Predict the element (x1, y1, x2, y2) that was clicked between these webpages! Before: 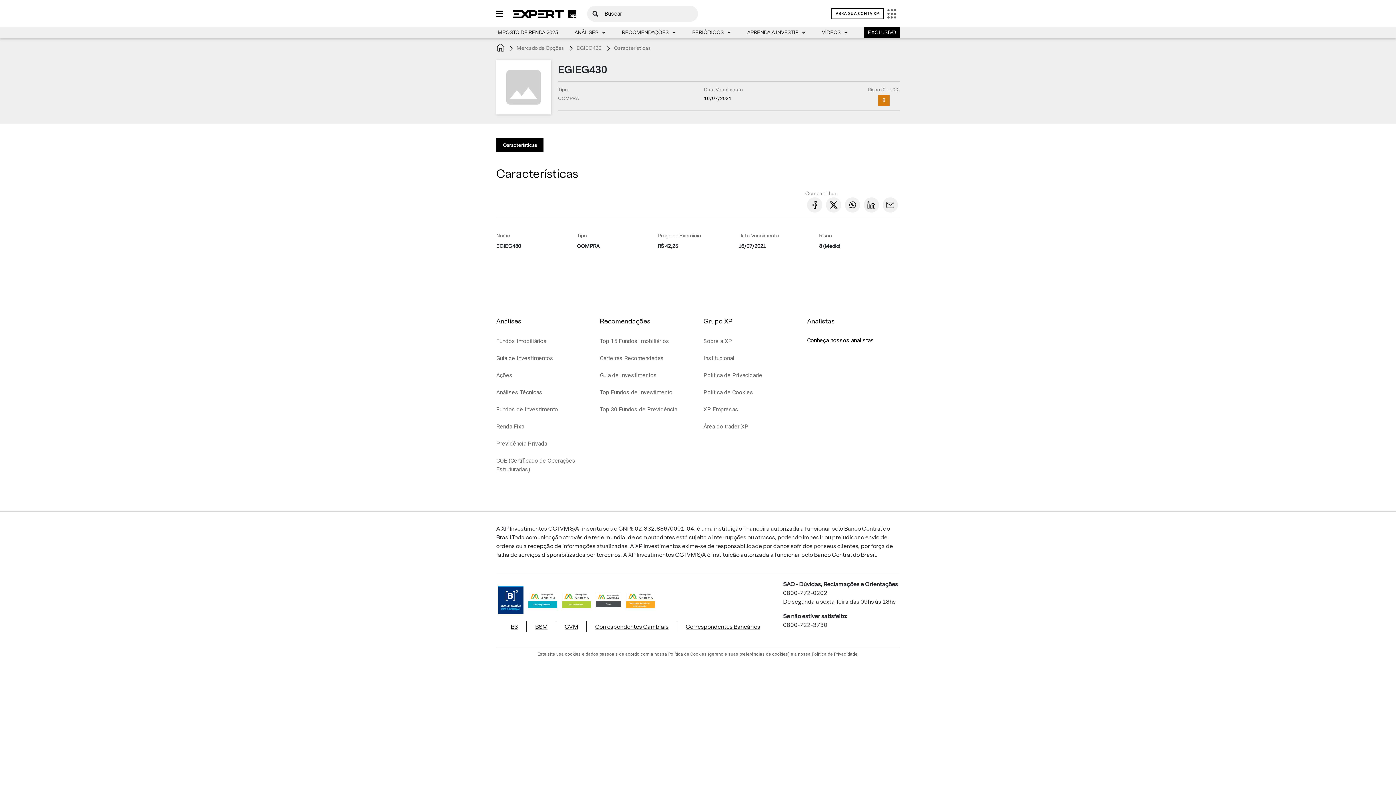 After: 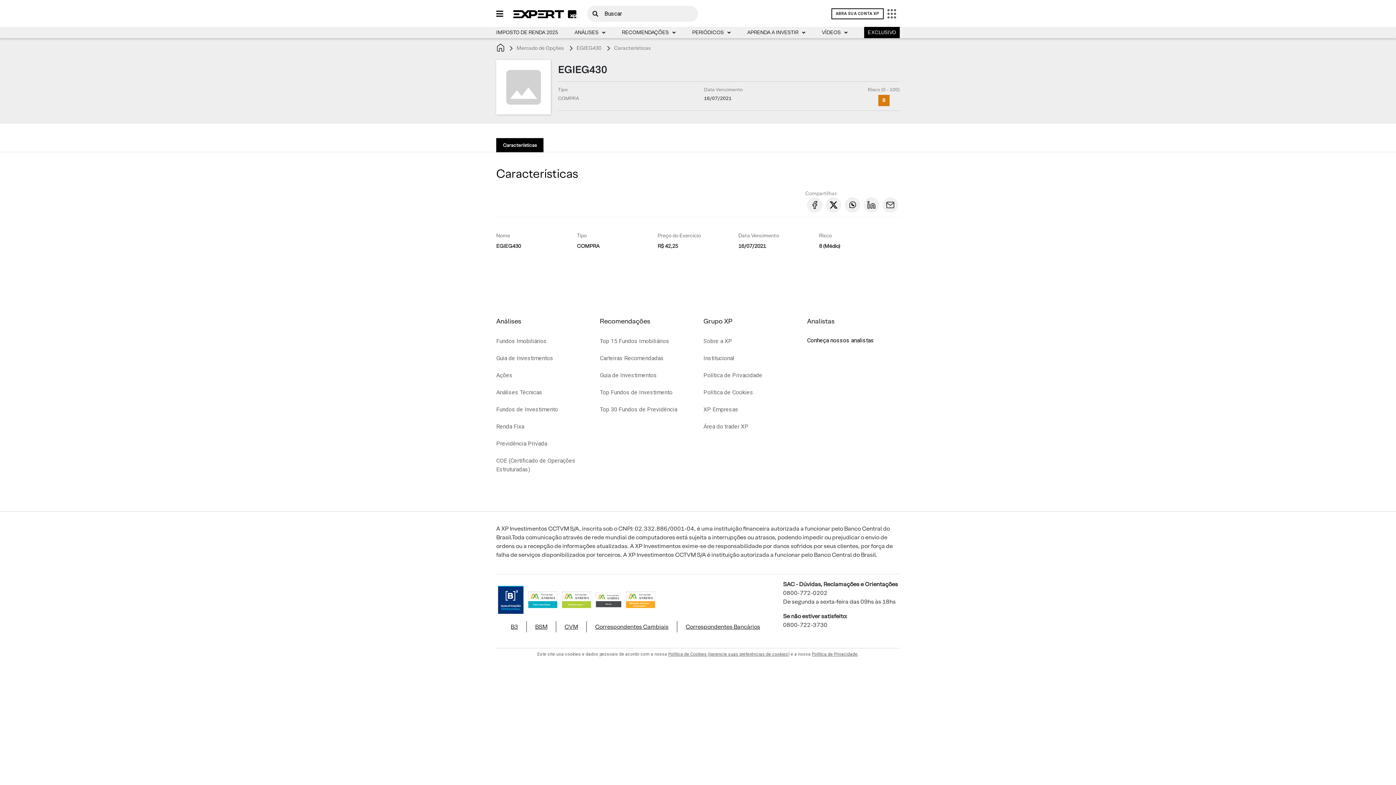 Action: bbox: (677, 621, 768, 632) label: Correspondentes Bancários